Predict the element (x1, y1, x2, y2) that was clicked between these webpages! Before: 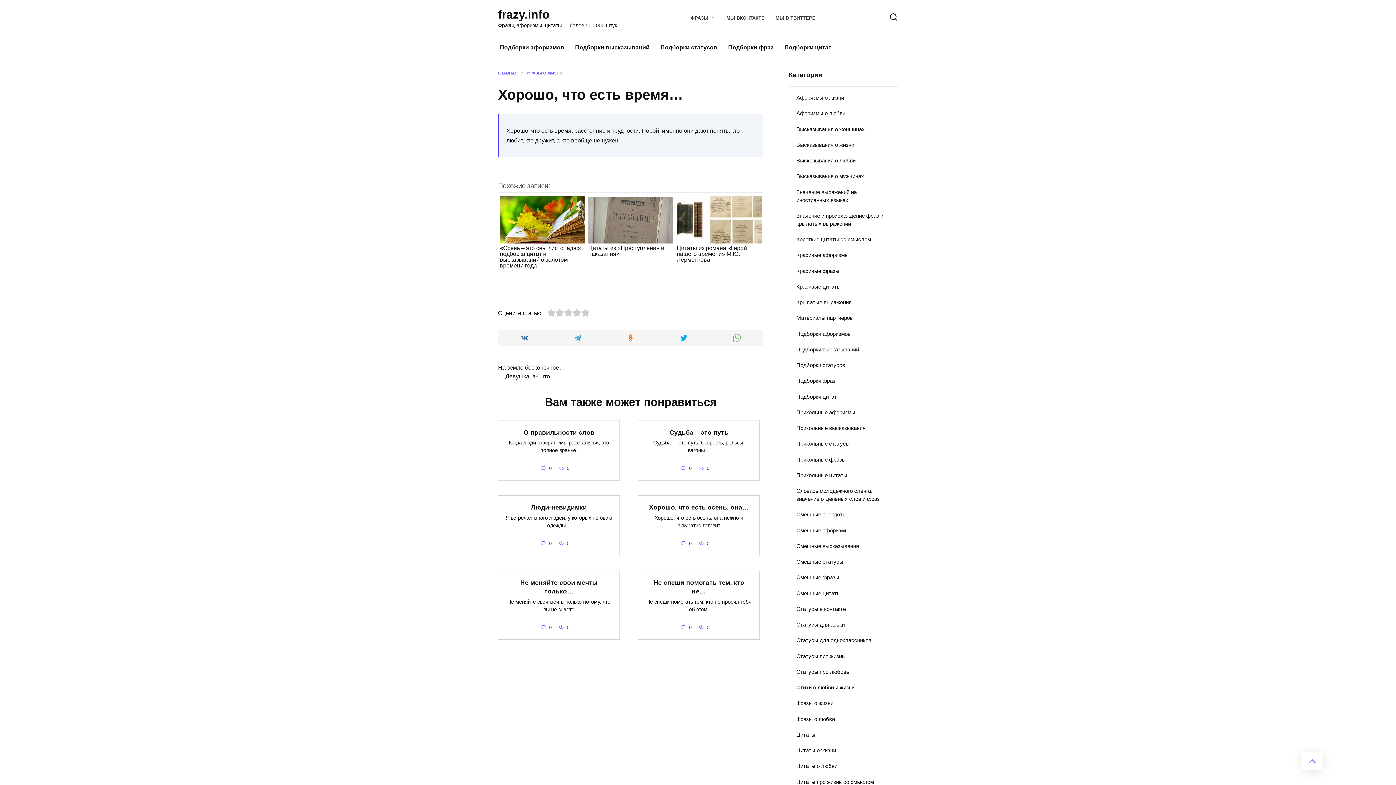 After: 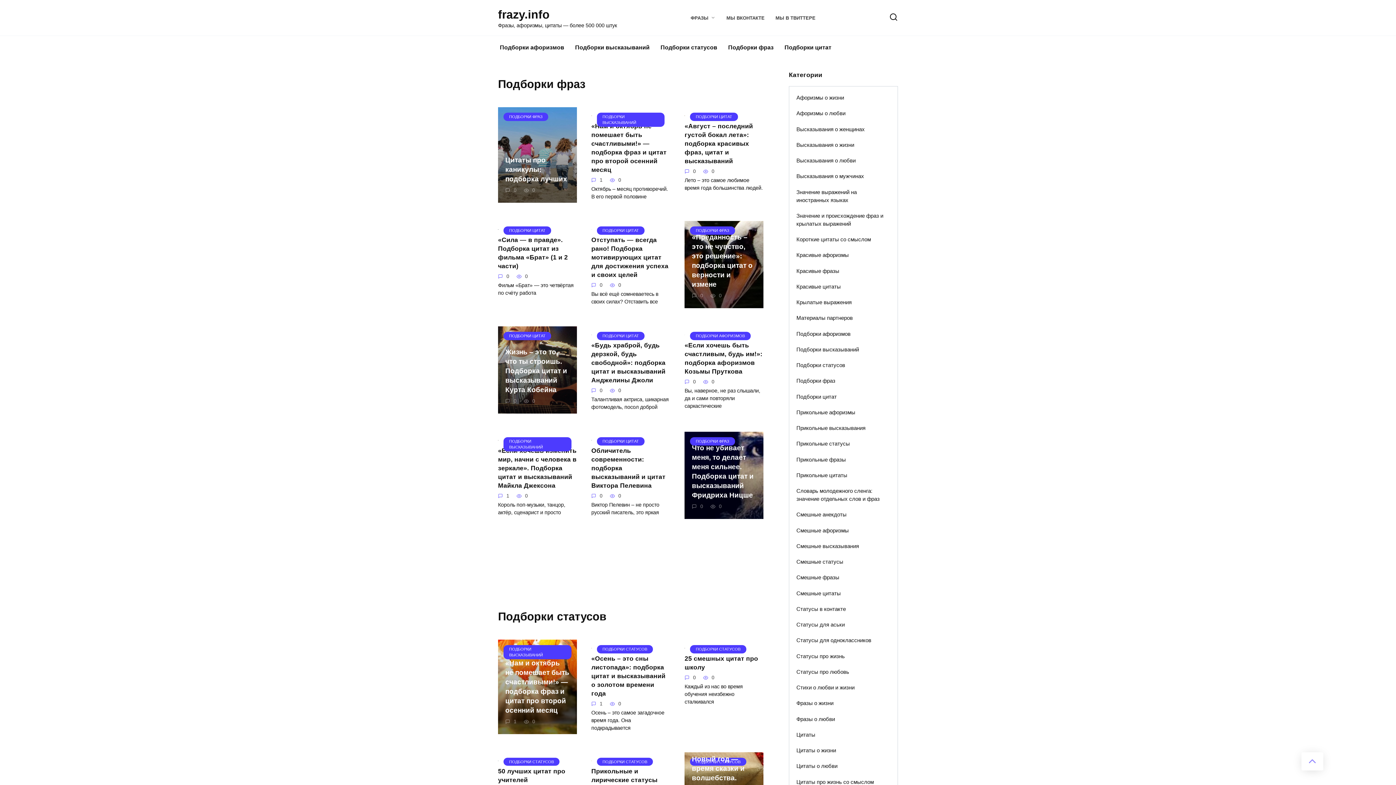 Action: bbox: (690, 15, 715, 20) label: ФРАЗЫ